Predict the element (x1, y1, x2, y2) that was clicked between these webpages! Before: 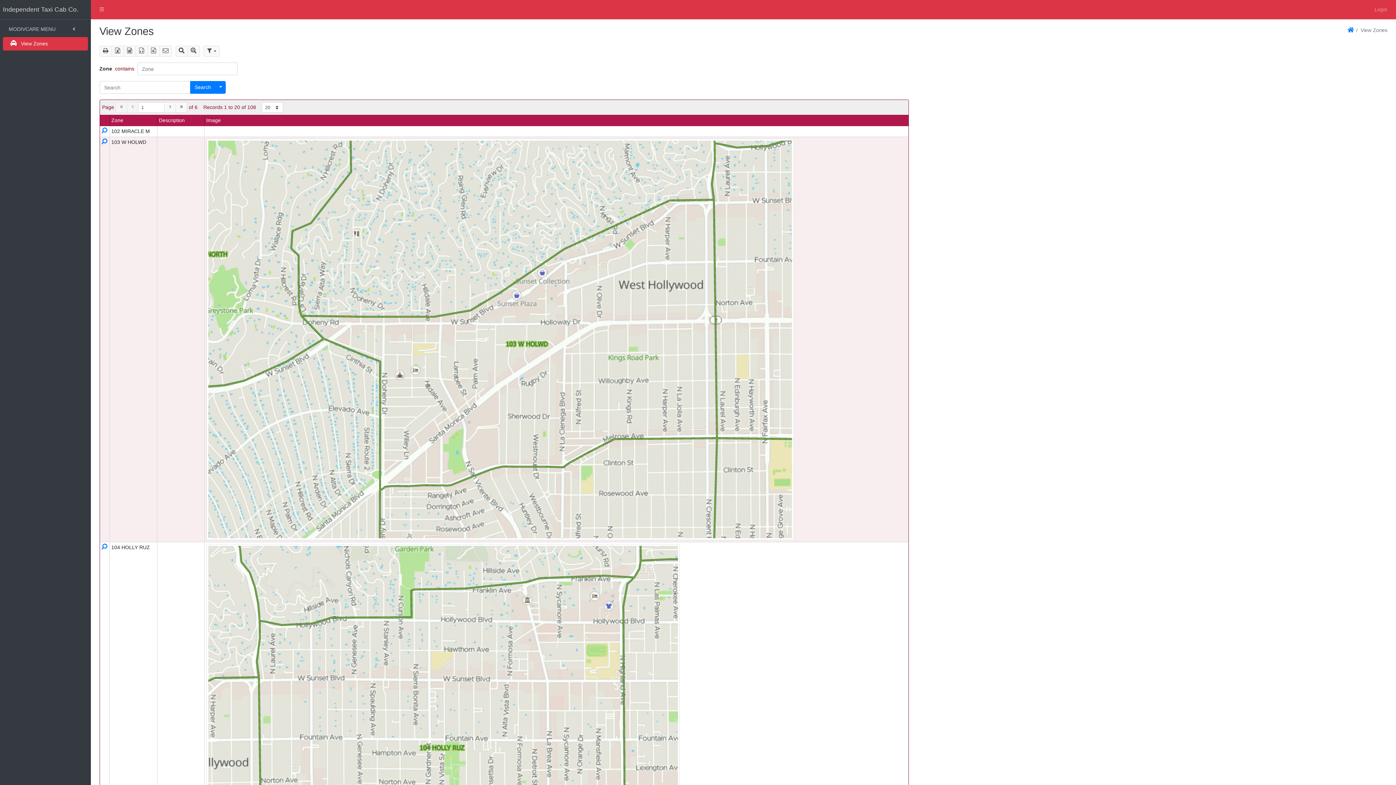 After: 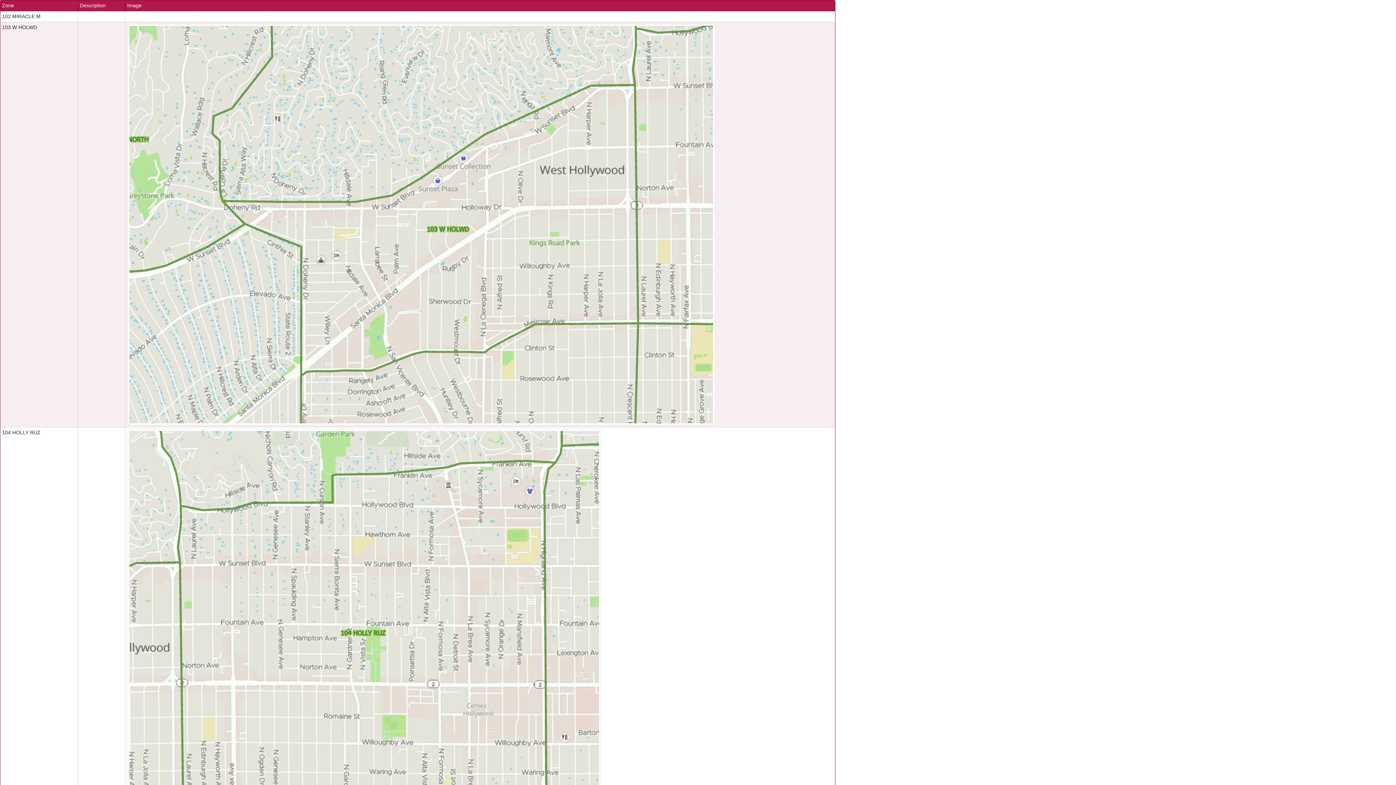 Action: bbox: (99, 45, 111, 56)